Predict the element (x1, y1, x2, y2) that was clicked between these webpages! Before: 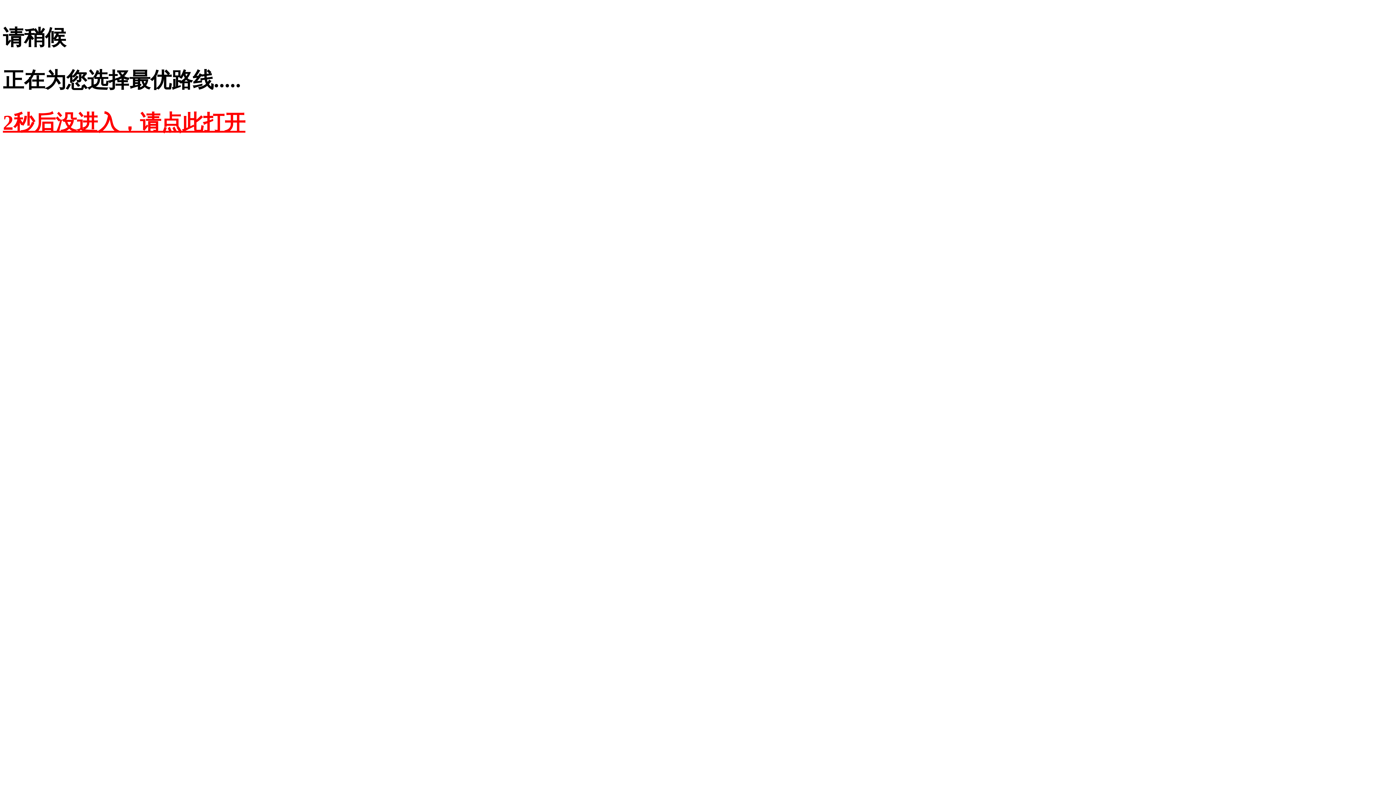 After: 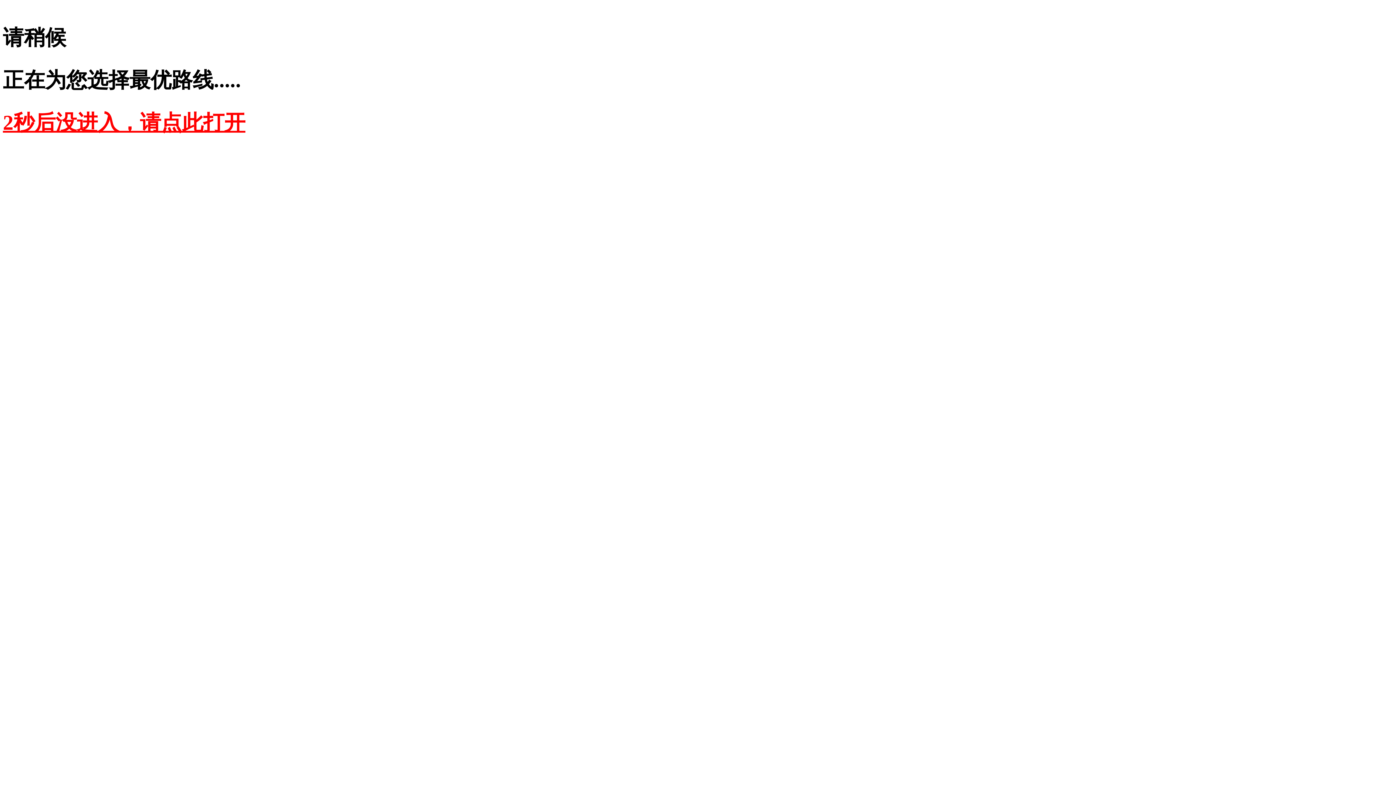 Action: bbox: (2, 110, 245, 134) label: 2秒后没进入，请点此打开